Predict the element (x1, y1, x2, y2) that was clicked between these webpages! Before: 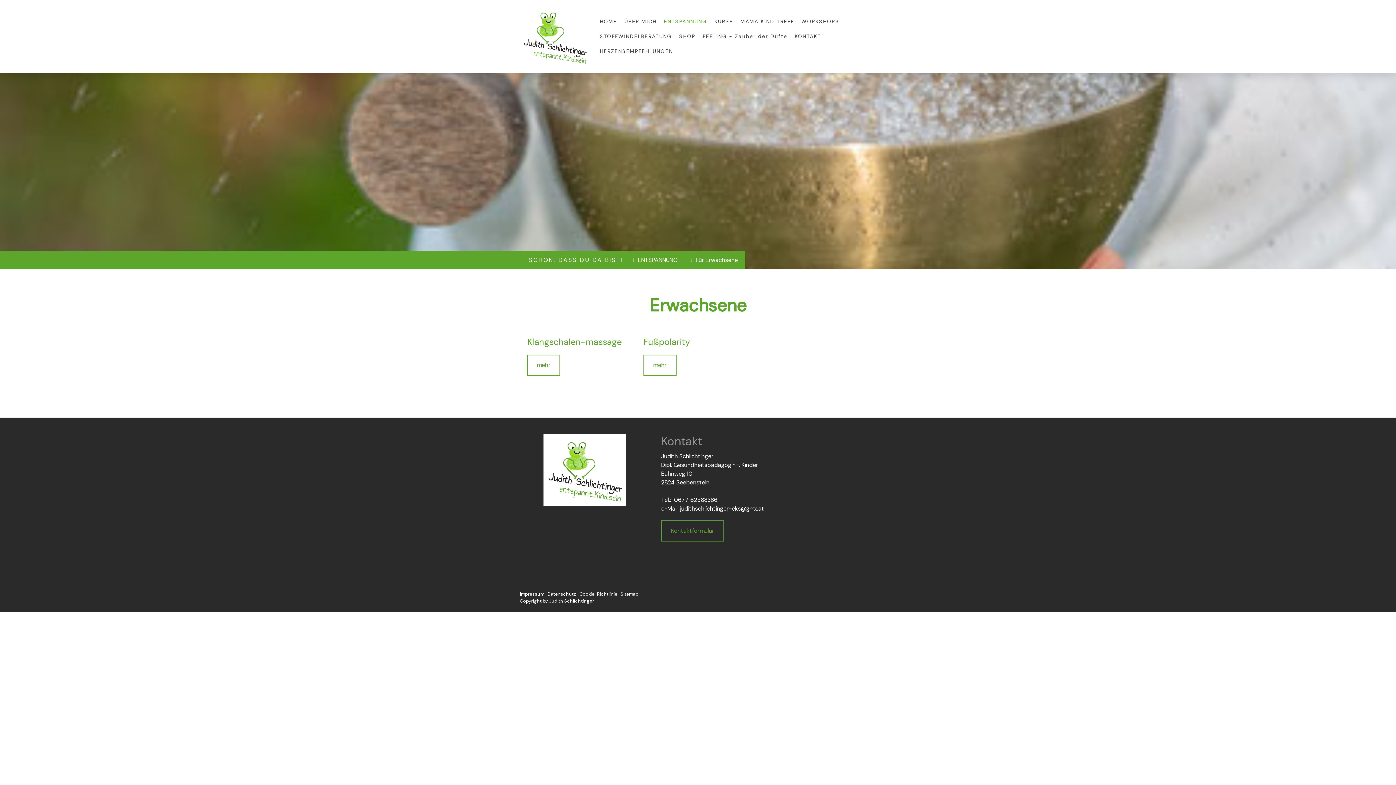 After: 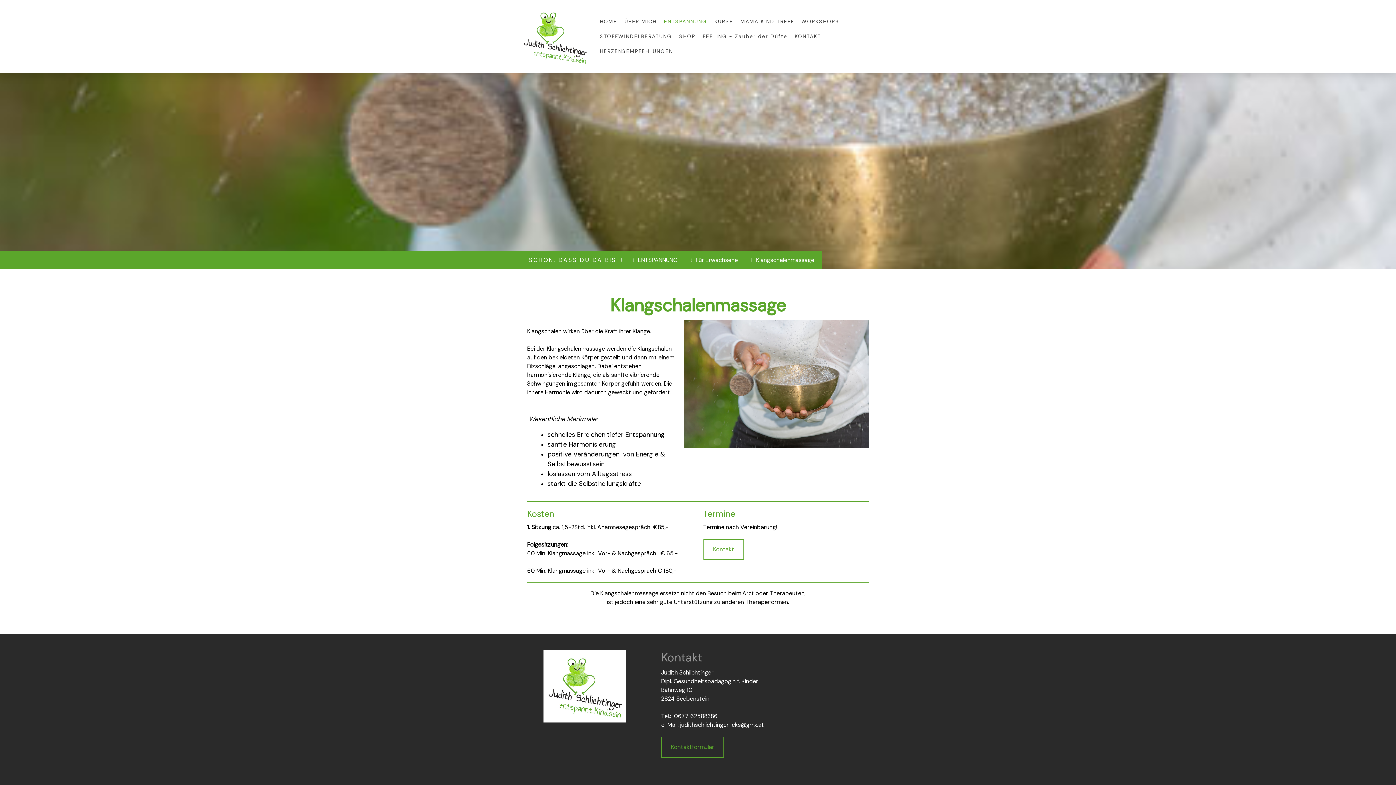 Action: bbox: (527, 354, 560, 376) label: mehr